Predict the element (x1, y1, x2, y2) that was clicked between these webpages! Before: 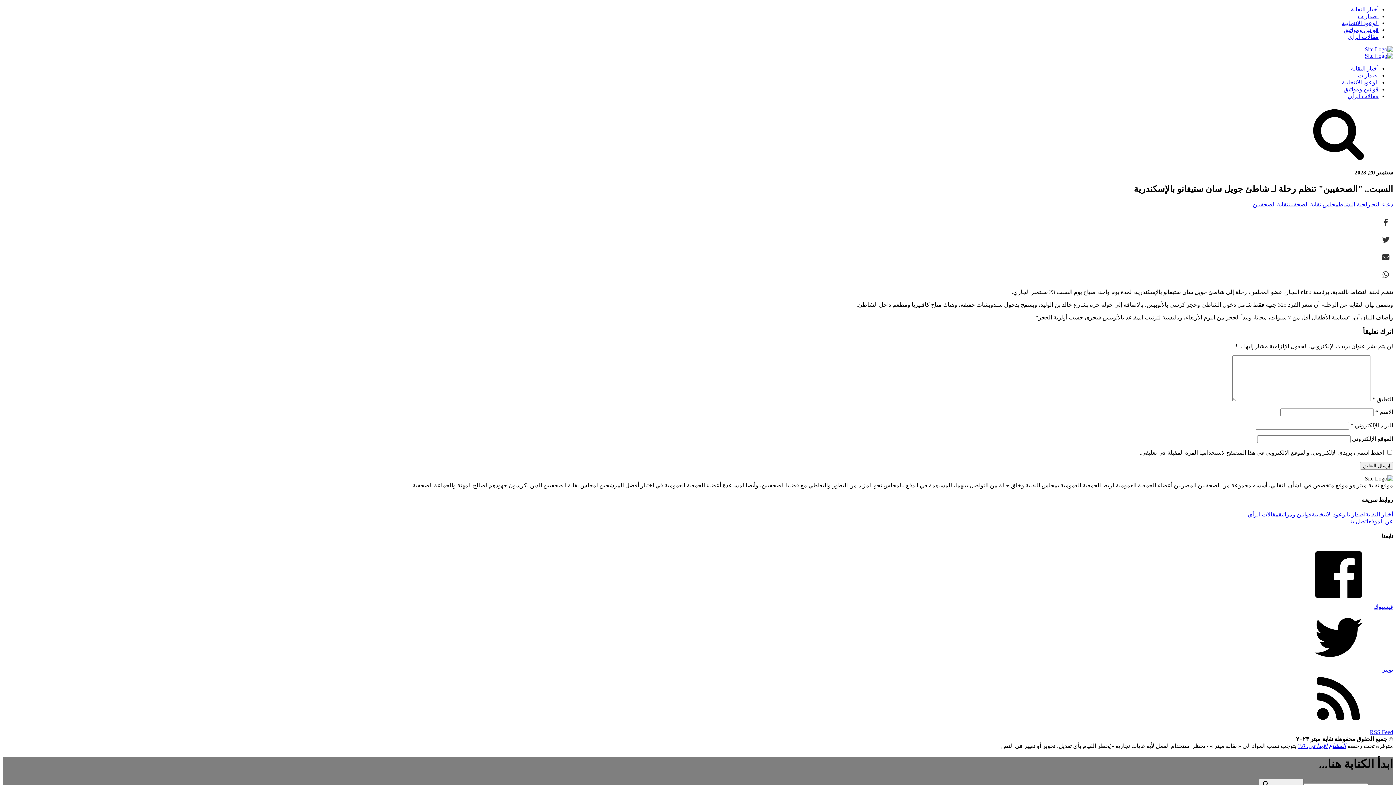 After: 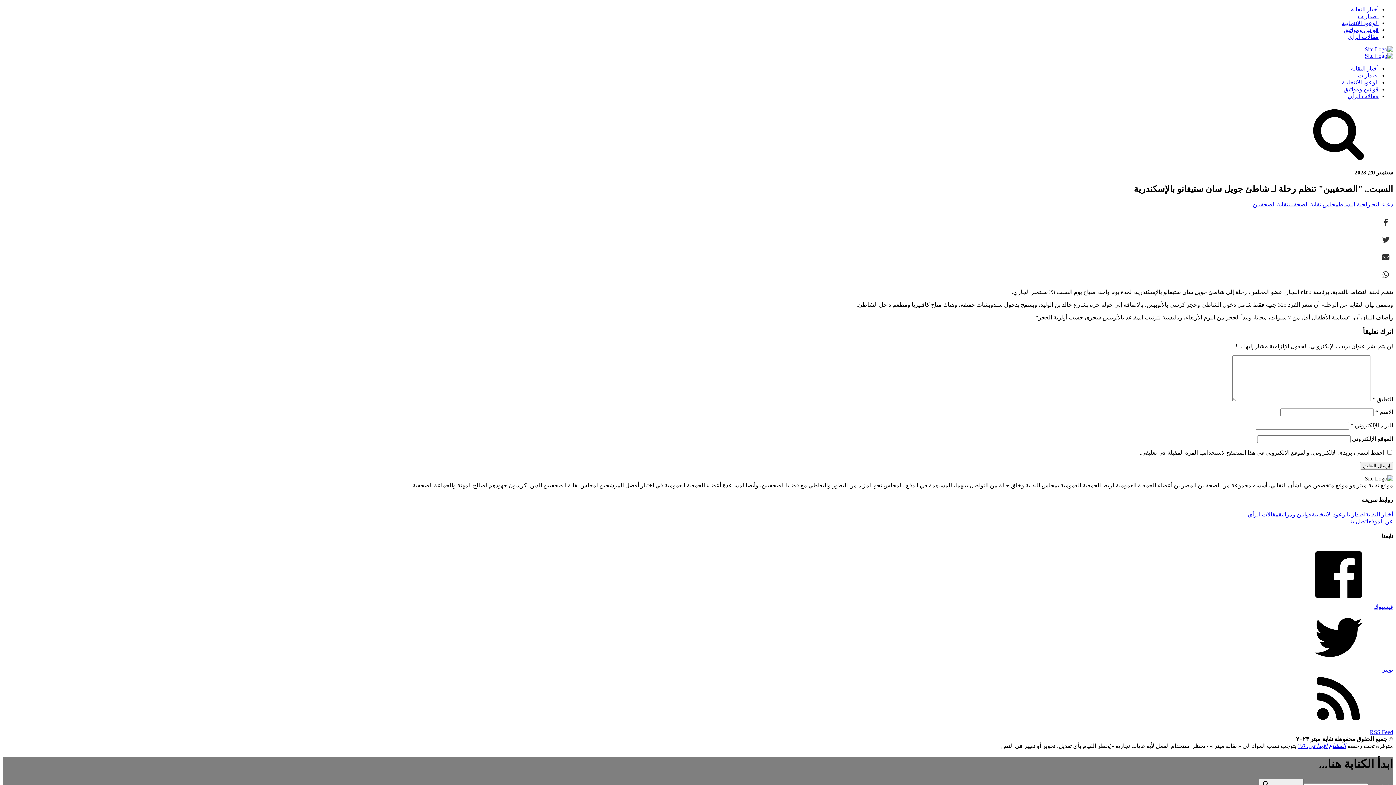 Action: label: RSS Feed bbox: (2, 673, 1393, 735)